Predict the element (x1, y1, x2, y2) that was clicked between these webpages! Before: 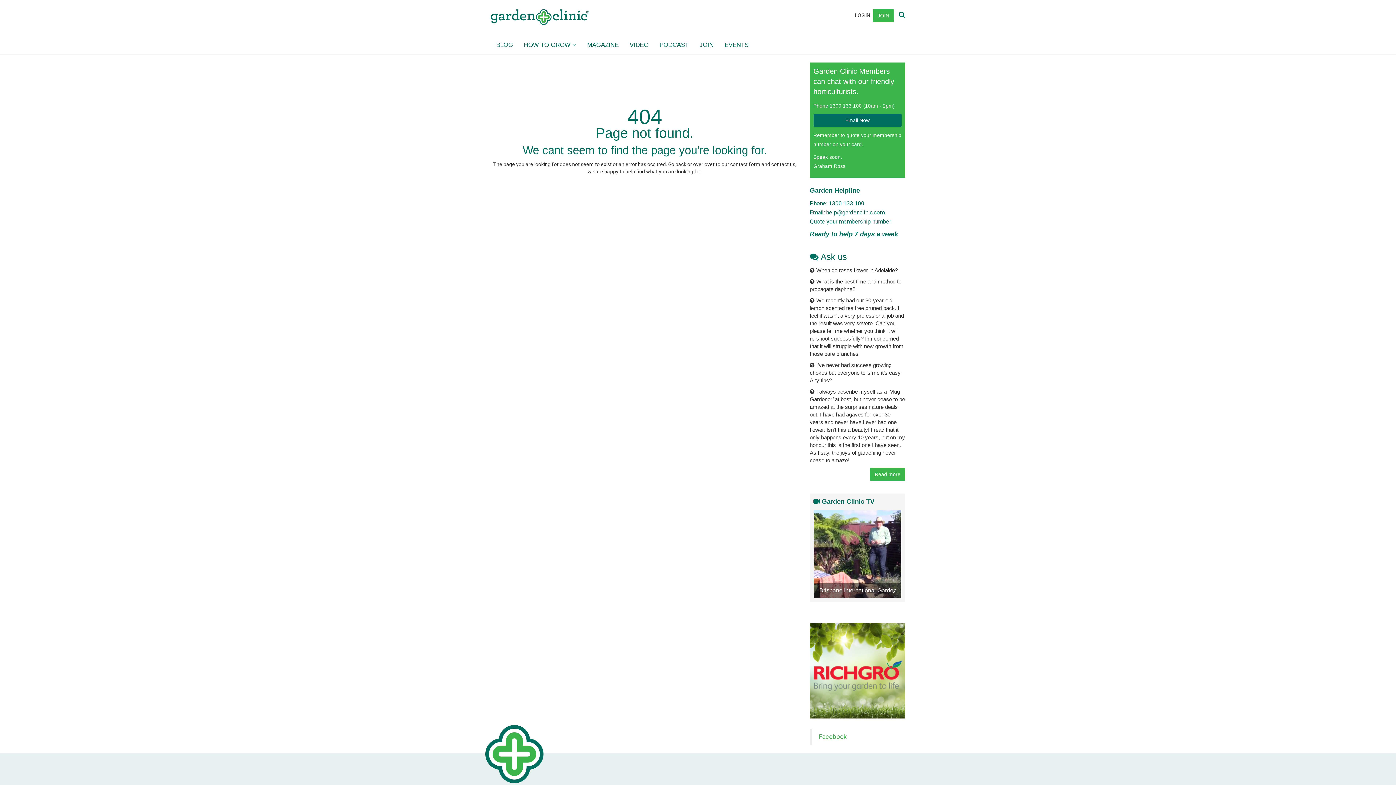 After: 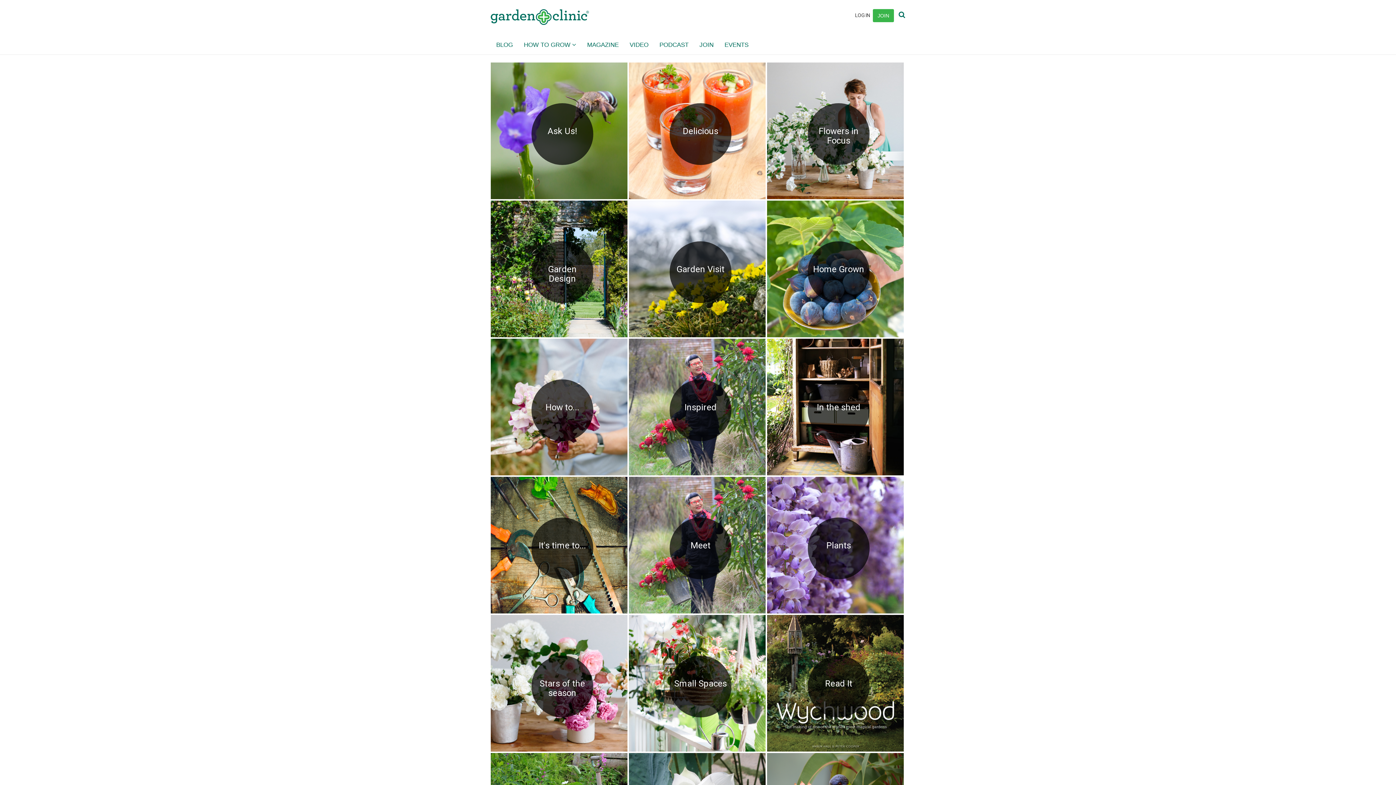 Action: label: HOW TO GROW  bbox: (518, 36, 581, 54)